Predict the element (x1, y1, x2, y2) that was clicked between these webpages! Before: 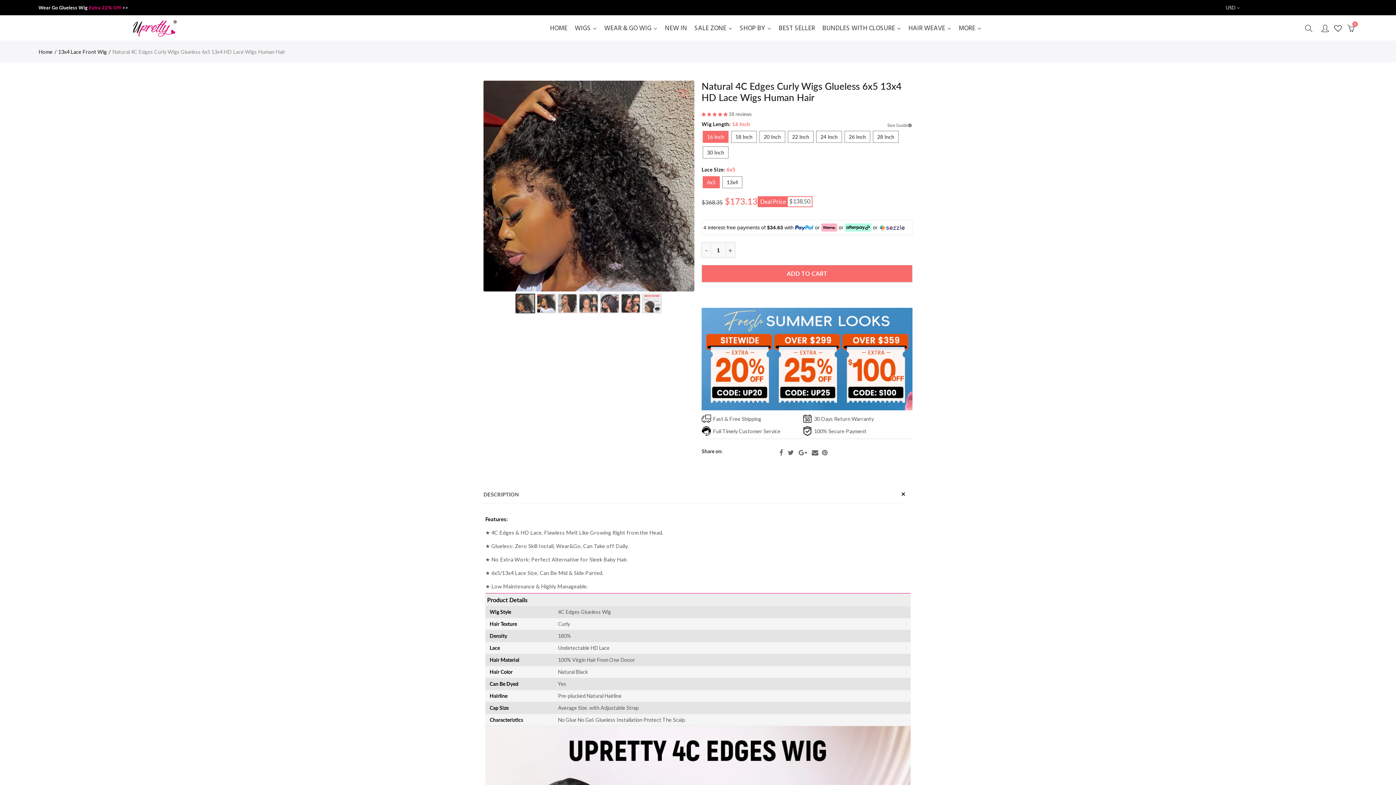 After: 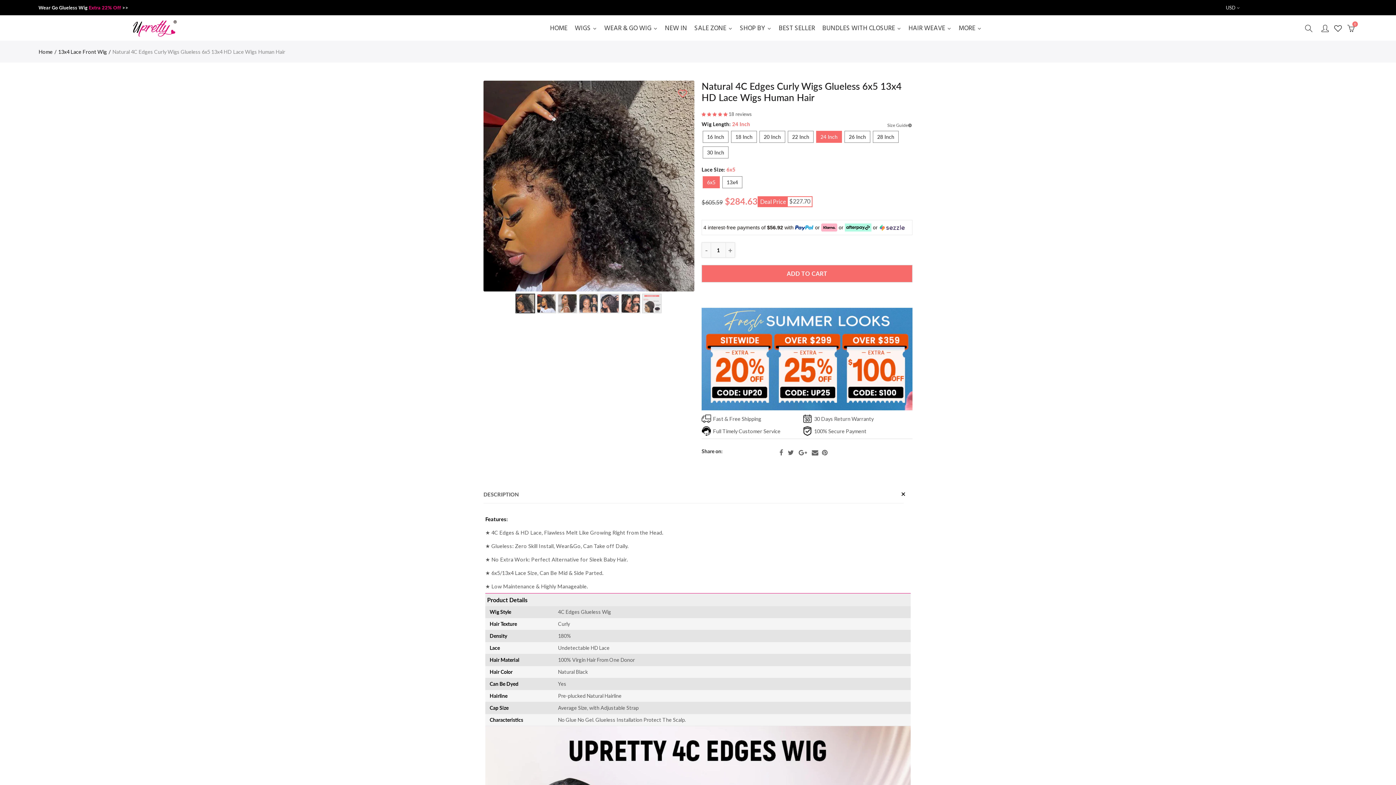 Action: bbox: (820, 133, 837, 140) label: 24 Inch